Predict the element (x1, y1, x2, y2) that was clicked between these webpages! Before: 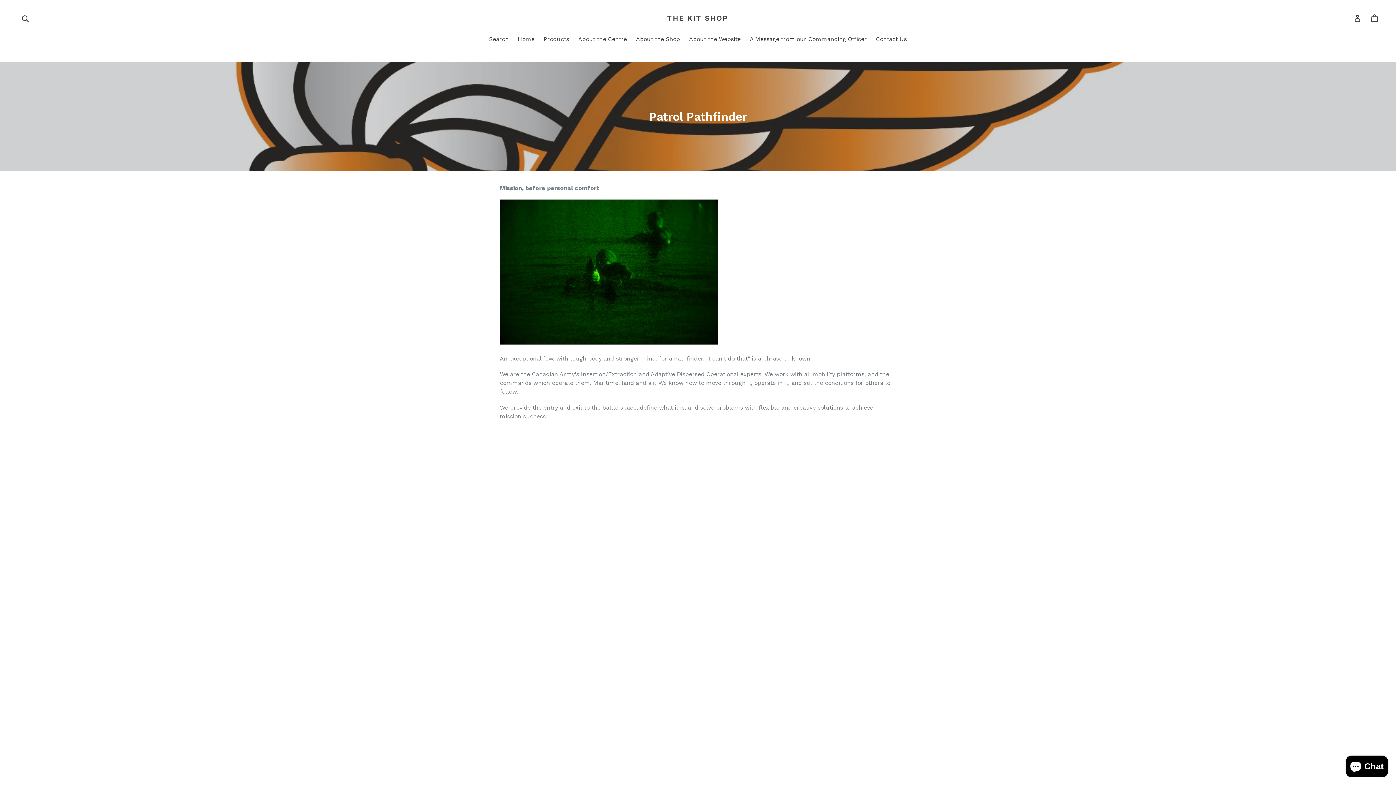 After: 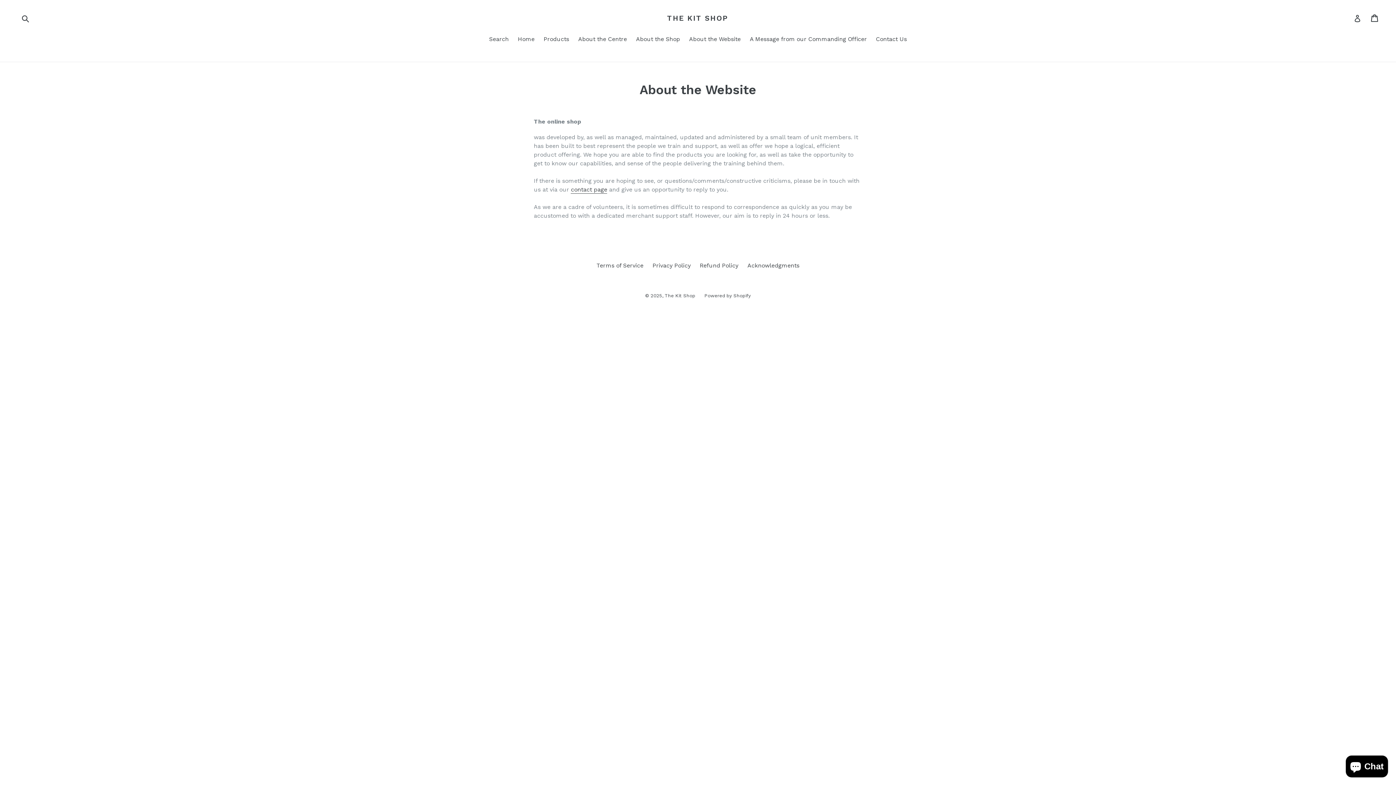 Action: label: About the Website bbox: (685, 34, 744, 44)